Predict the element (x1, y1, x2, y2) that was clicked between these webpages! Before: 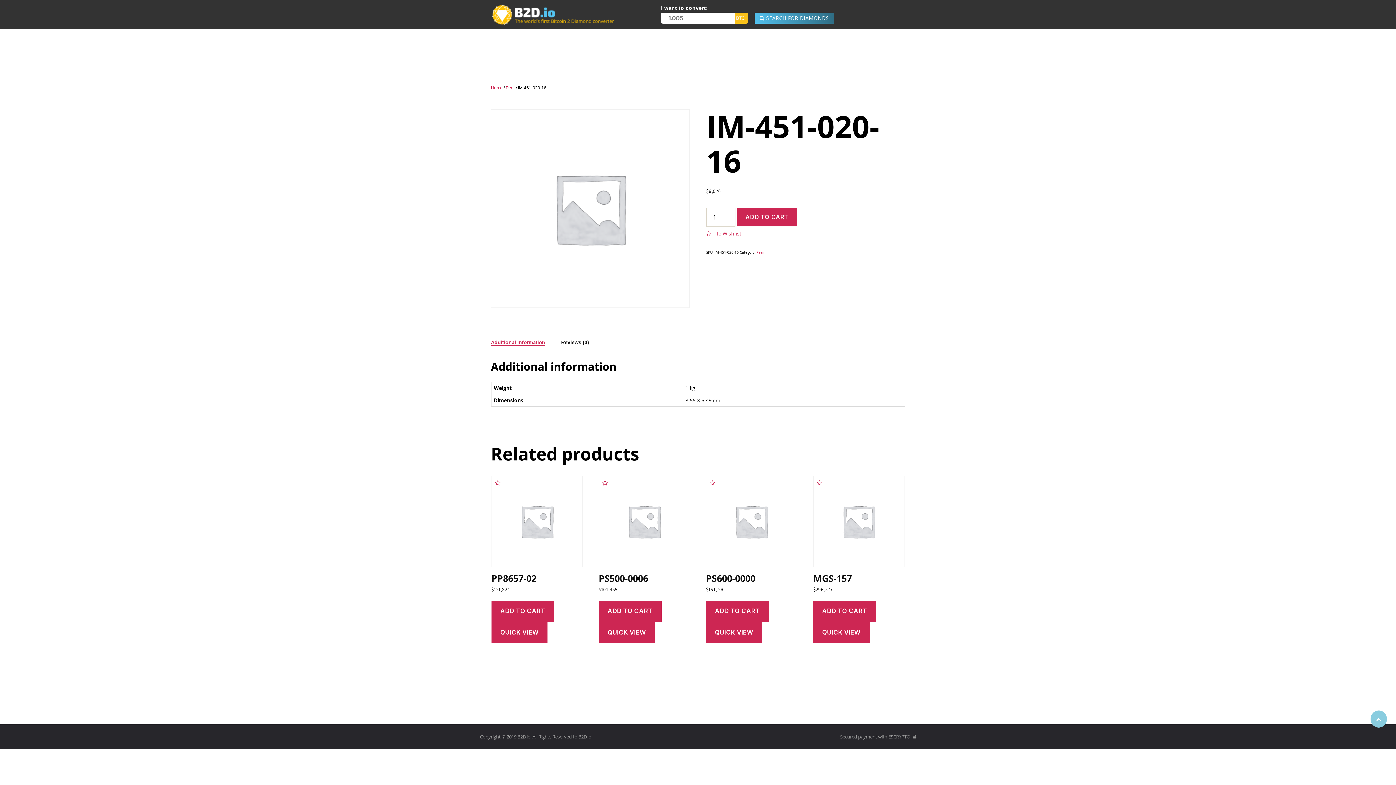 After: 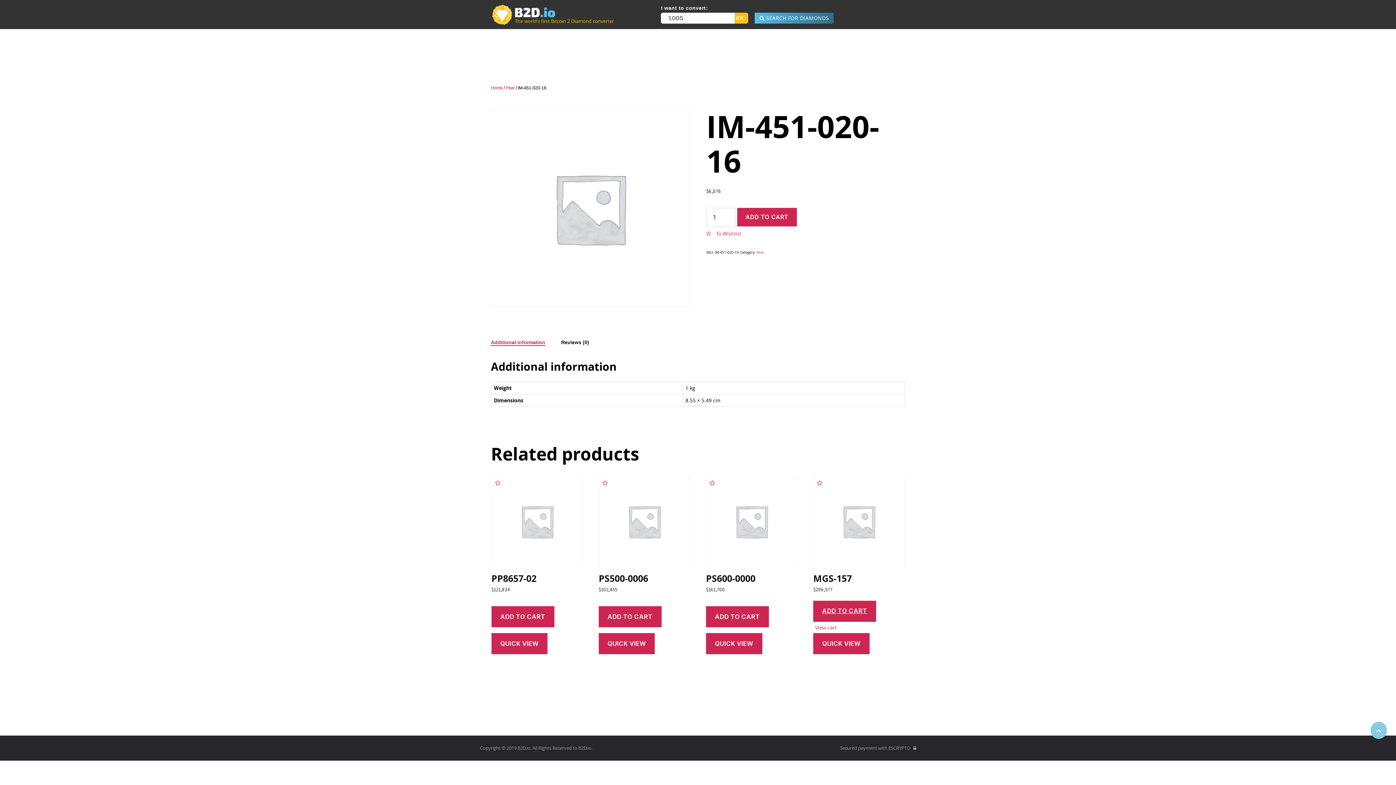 Action: bbox: (813, 600, 876, 622) label: Add to cart: “MGS-157”